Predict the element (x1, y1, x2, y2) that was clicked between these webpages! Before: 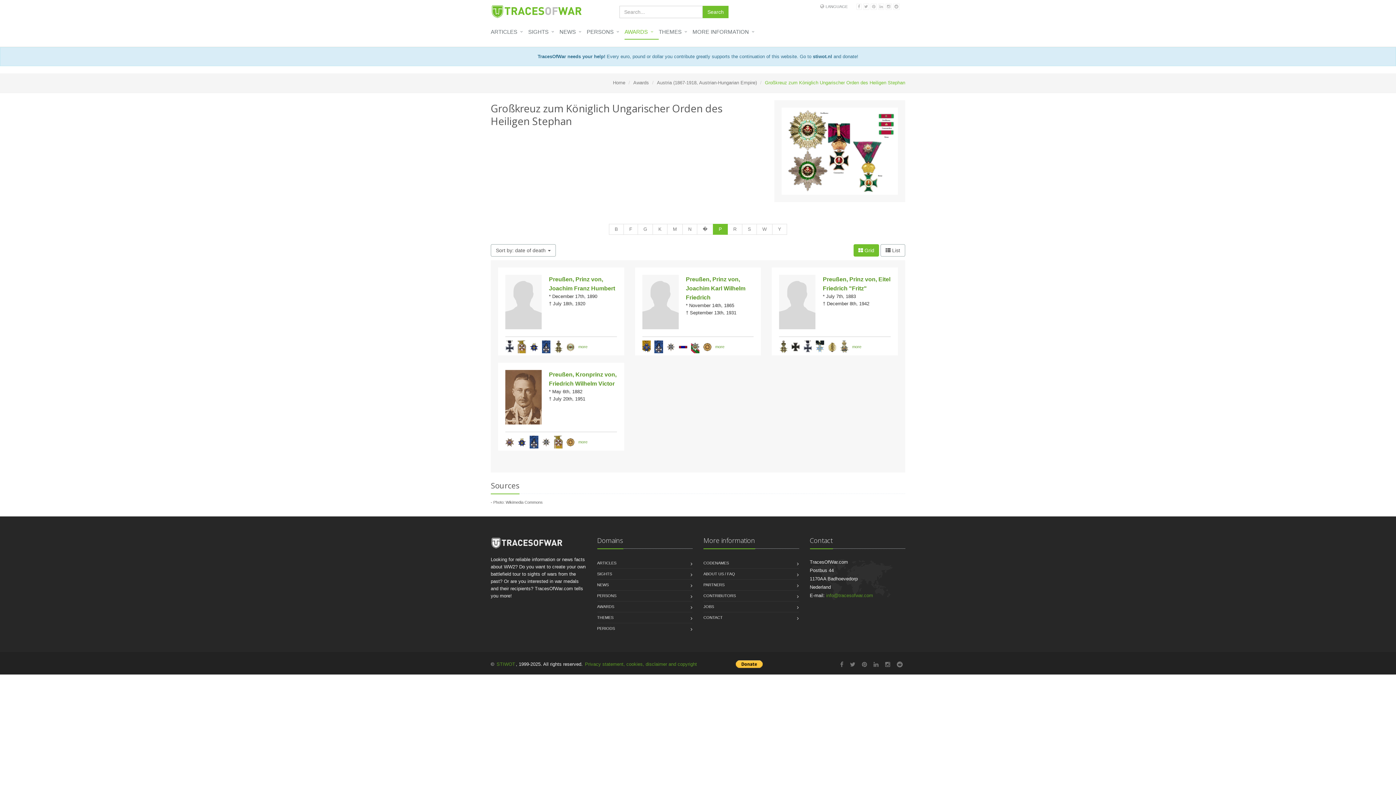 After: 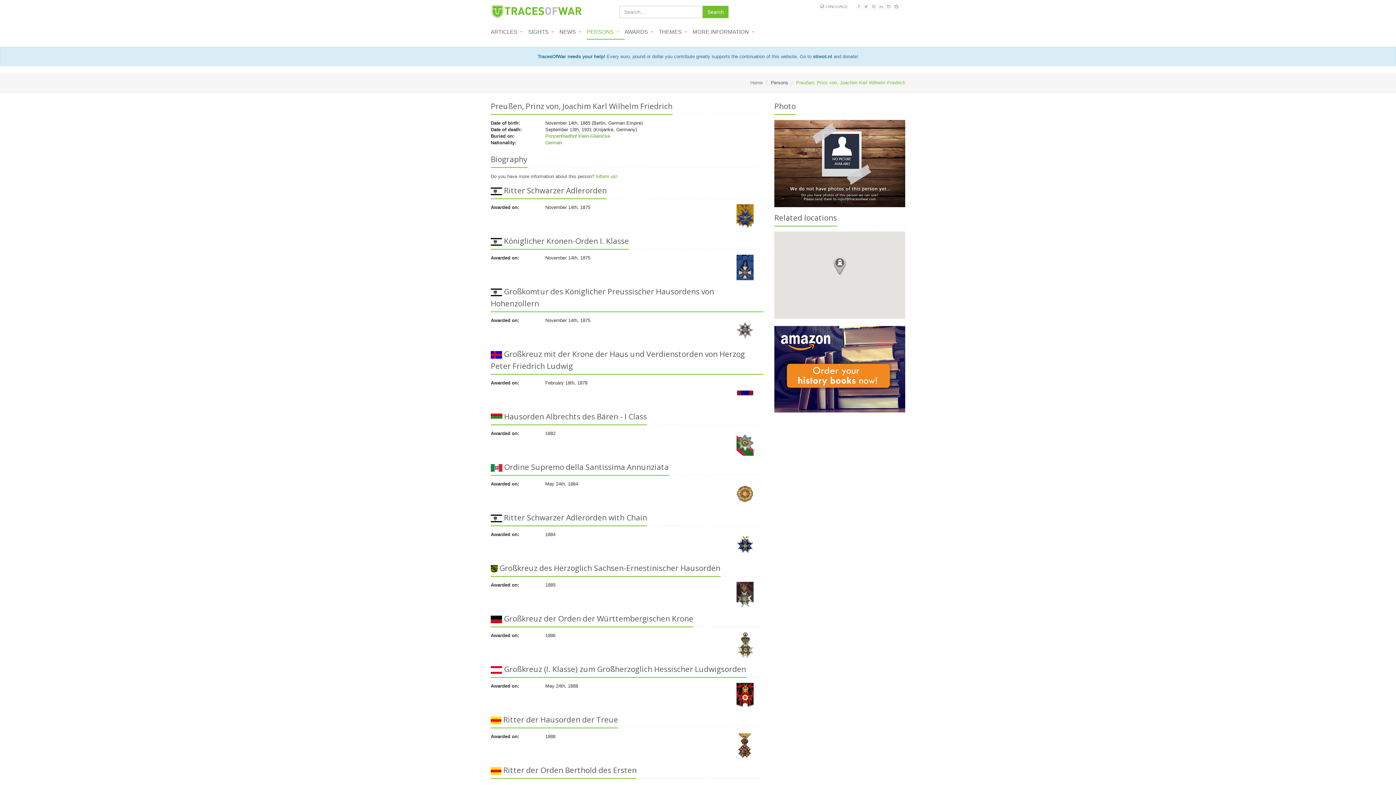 Action: label: more bbox: (715, 344, 724, 349)